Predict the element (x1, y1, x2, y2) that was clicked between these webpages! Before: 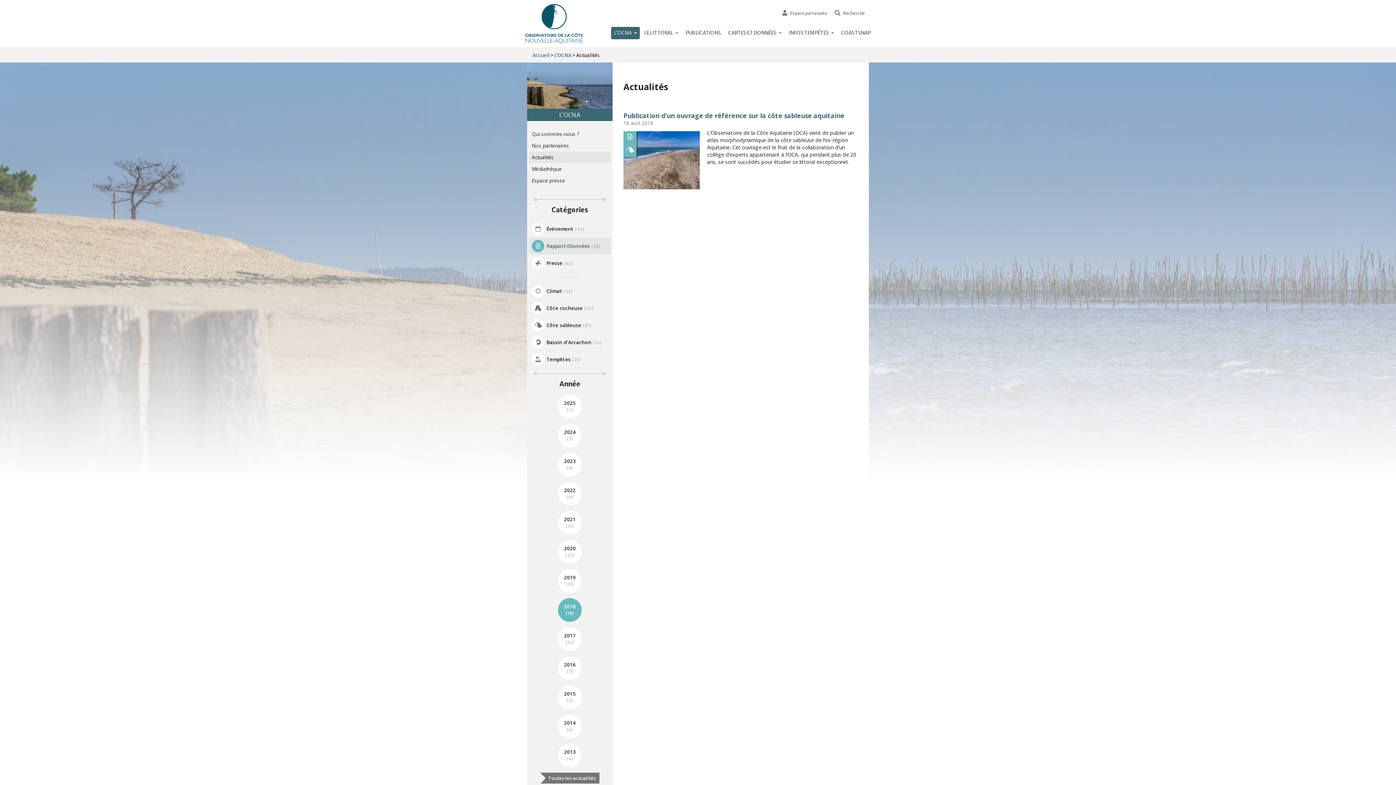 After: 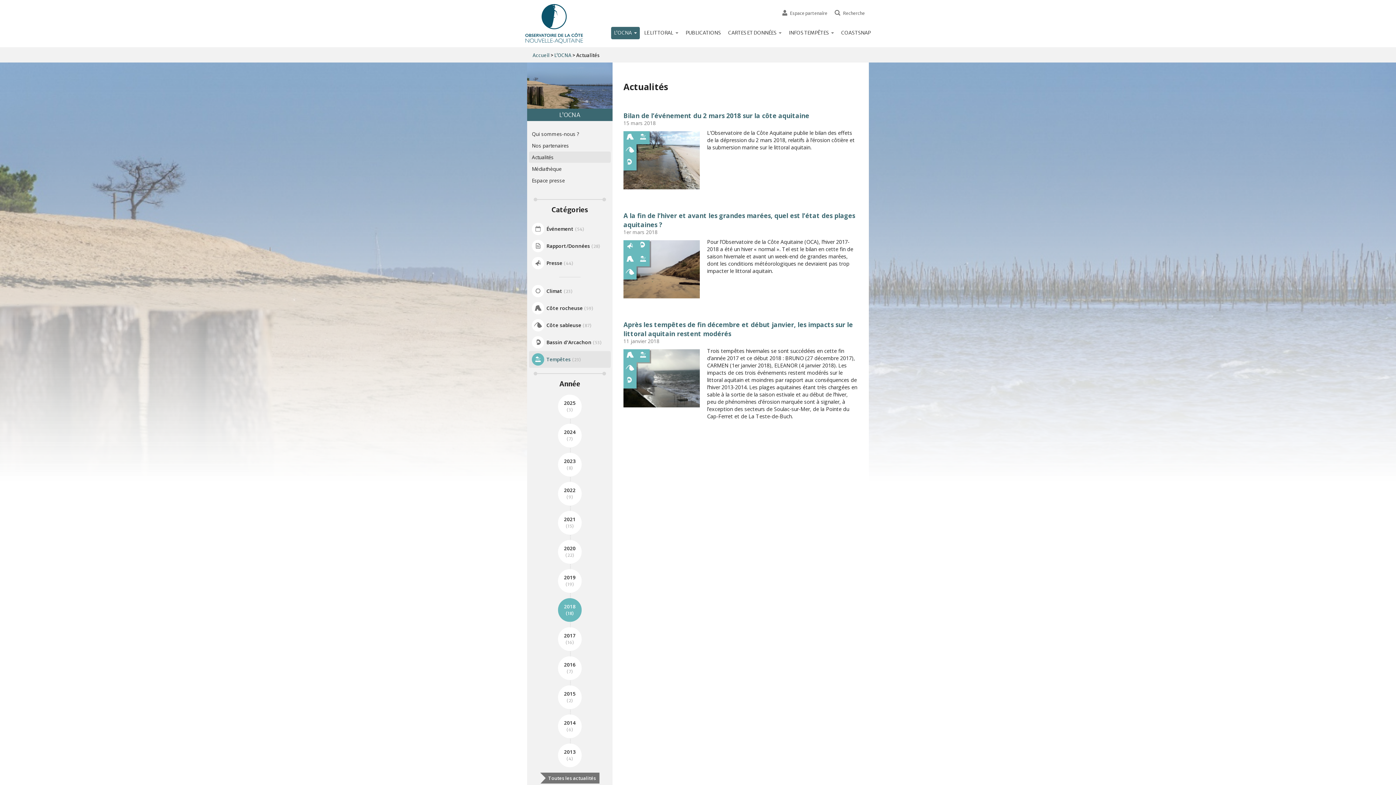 Action: label: Tempêtes (23) bbox: (529, 351, 610, 367)